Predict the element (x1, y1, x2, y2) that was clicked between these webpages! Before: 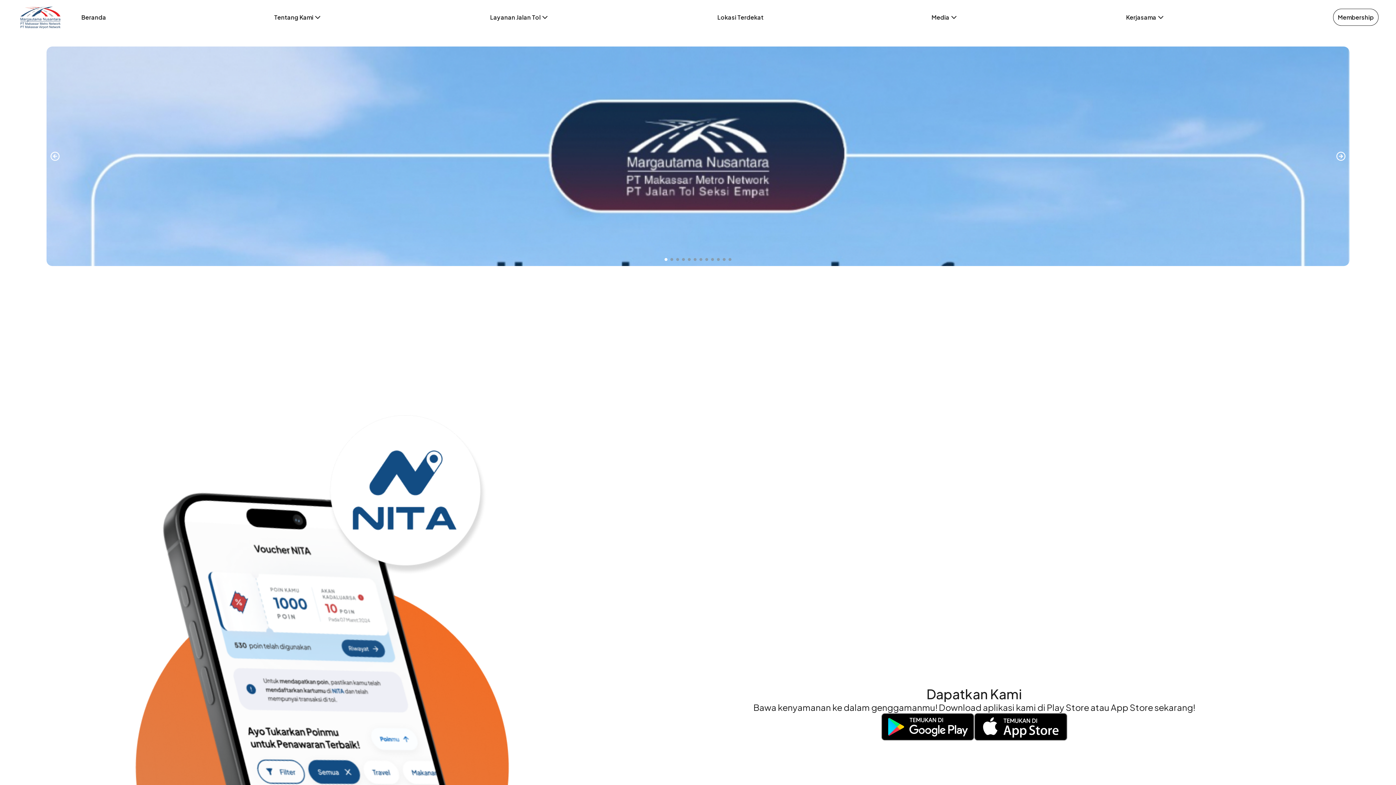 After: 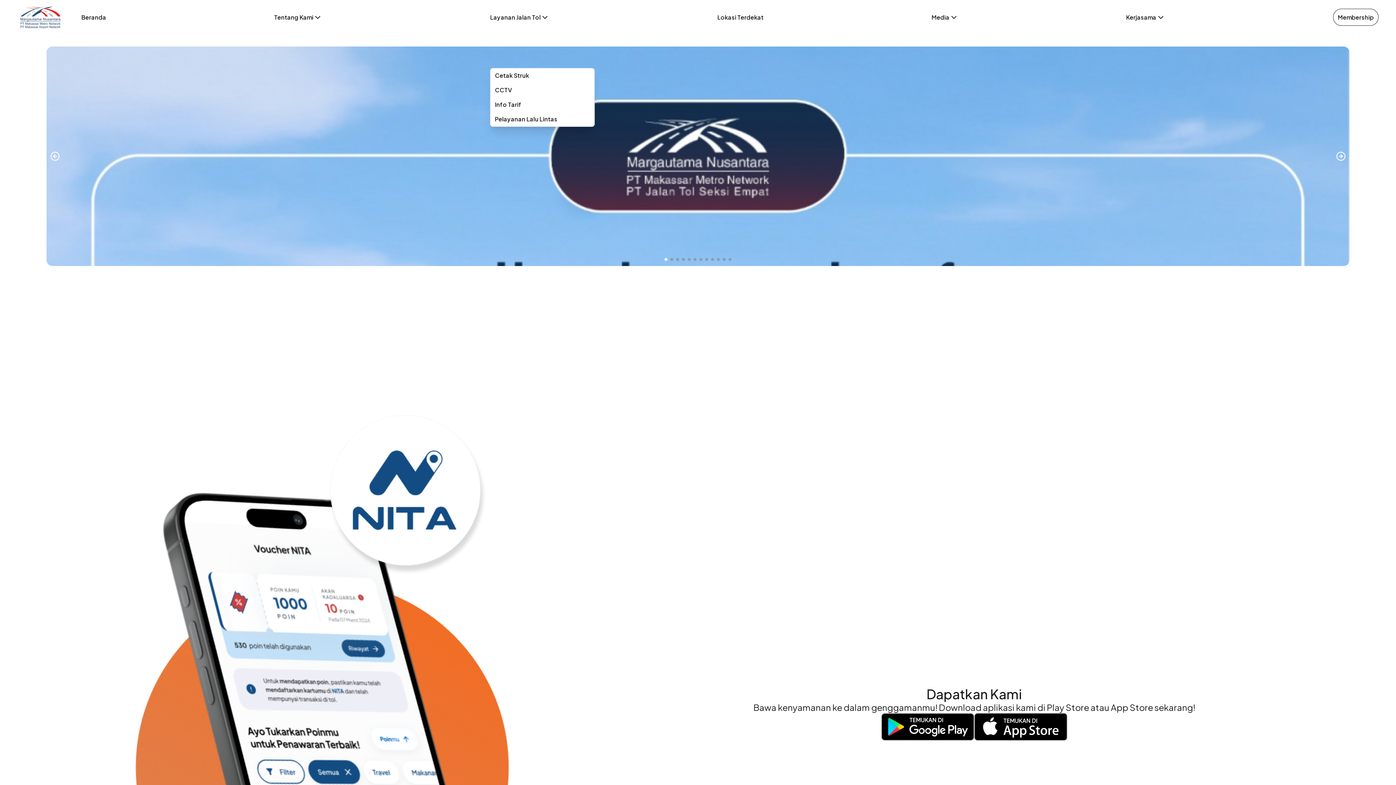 Action: label: Layanan Jalan Tol bbox: (490, 13, 549, 21)